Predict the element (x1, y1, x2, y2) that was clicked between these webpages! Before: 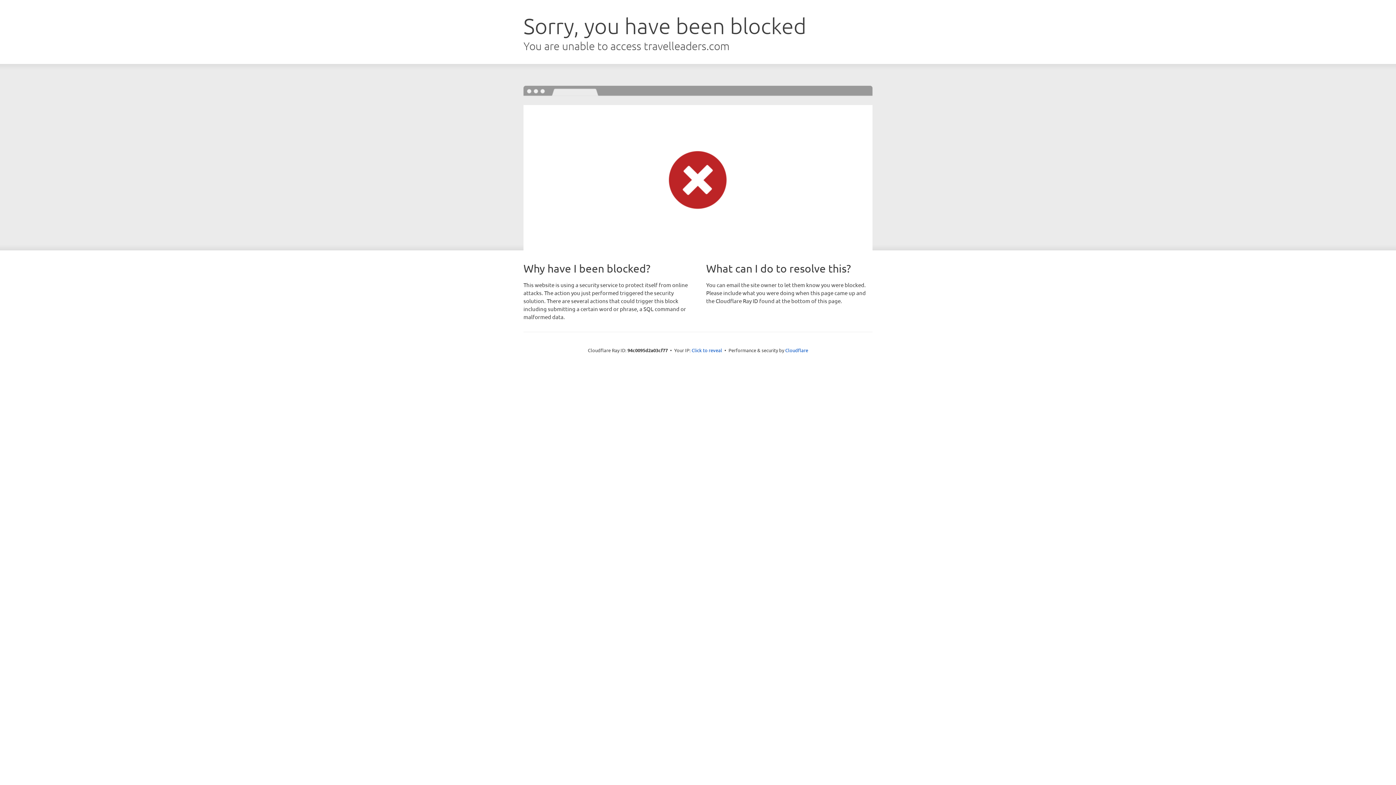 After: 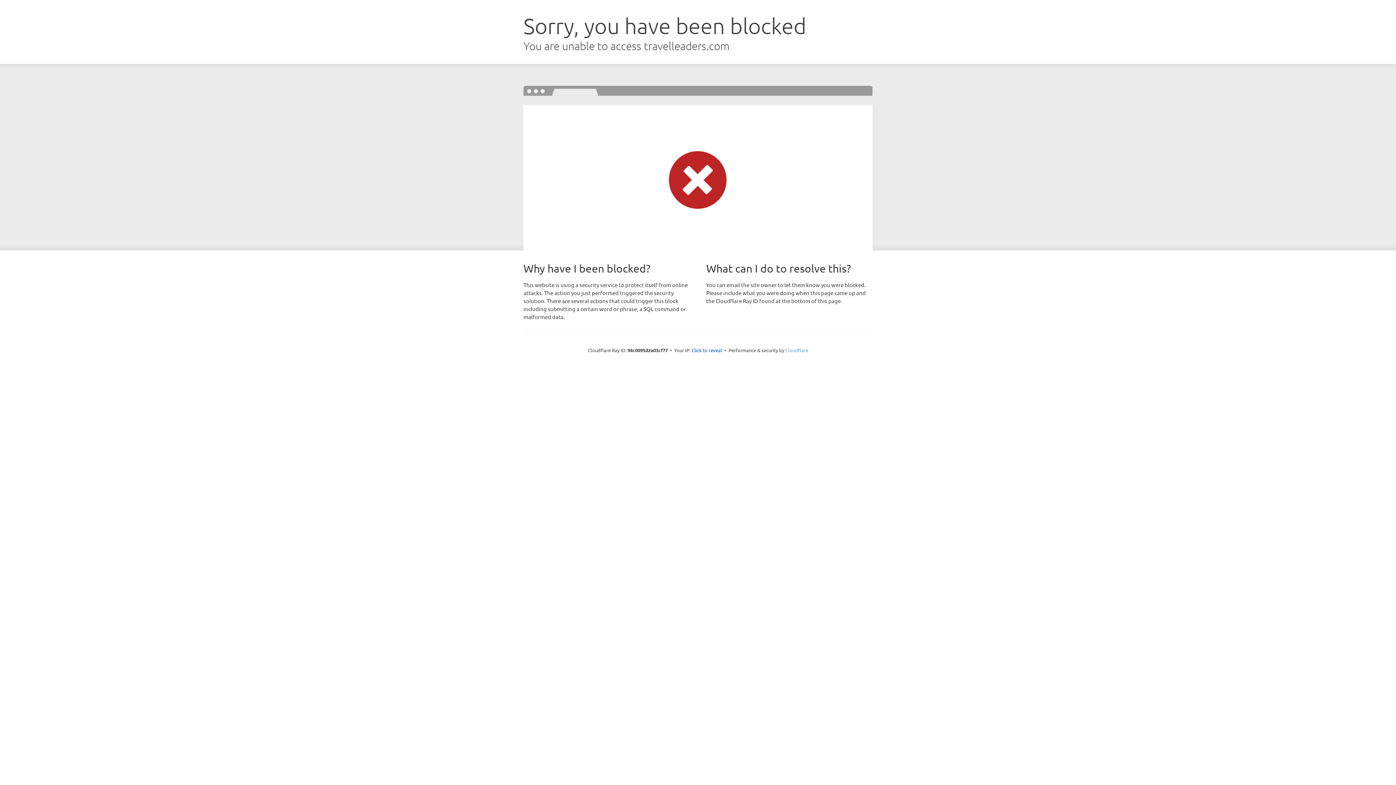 Action: bbox: (785, 347, 808, 353) label: Cloudflare